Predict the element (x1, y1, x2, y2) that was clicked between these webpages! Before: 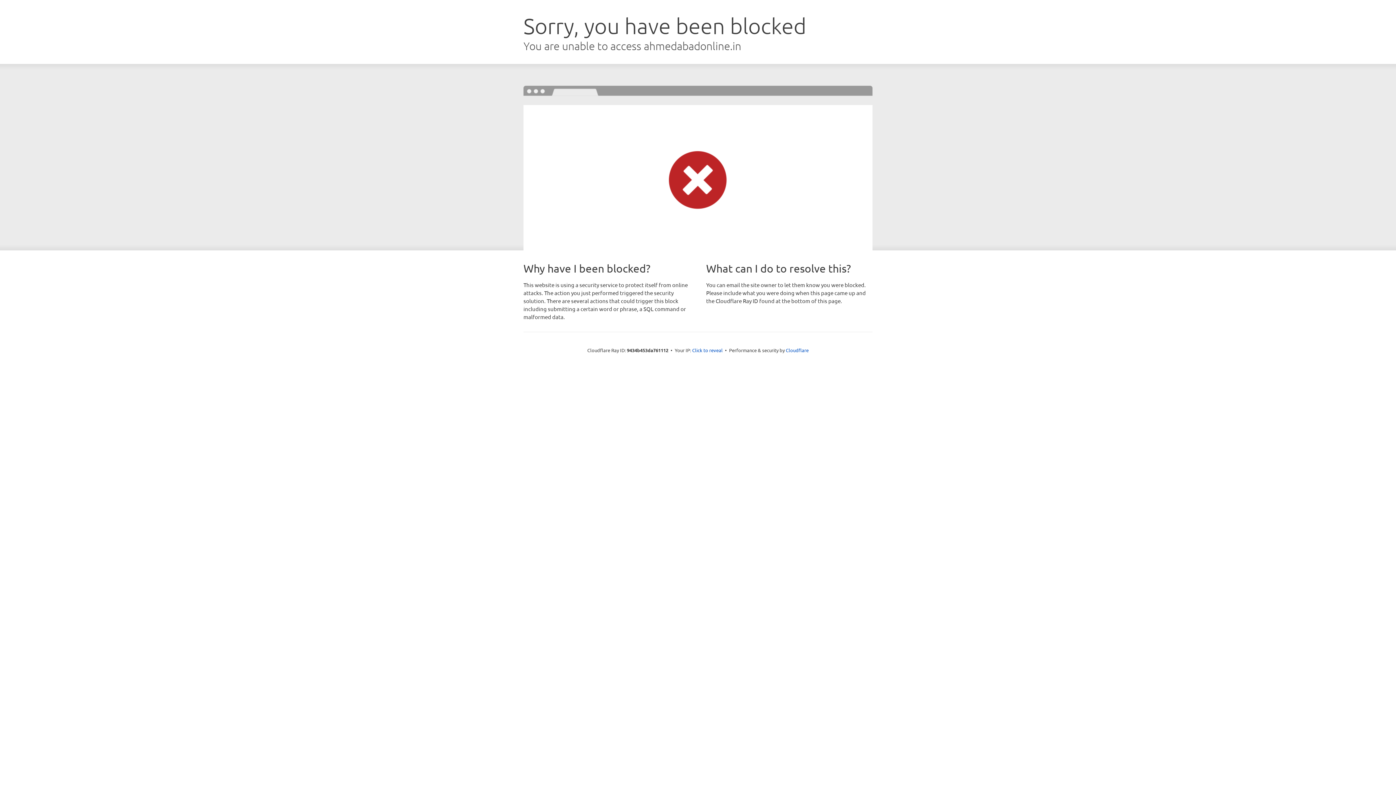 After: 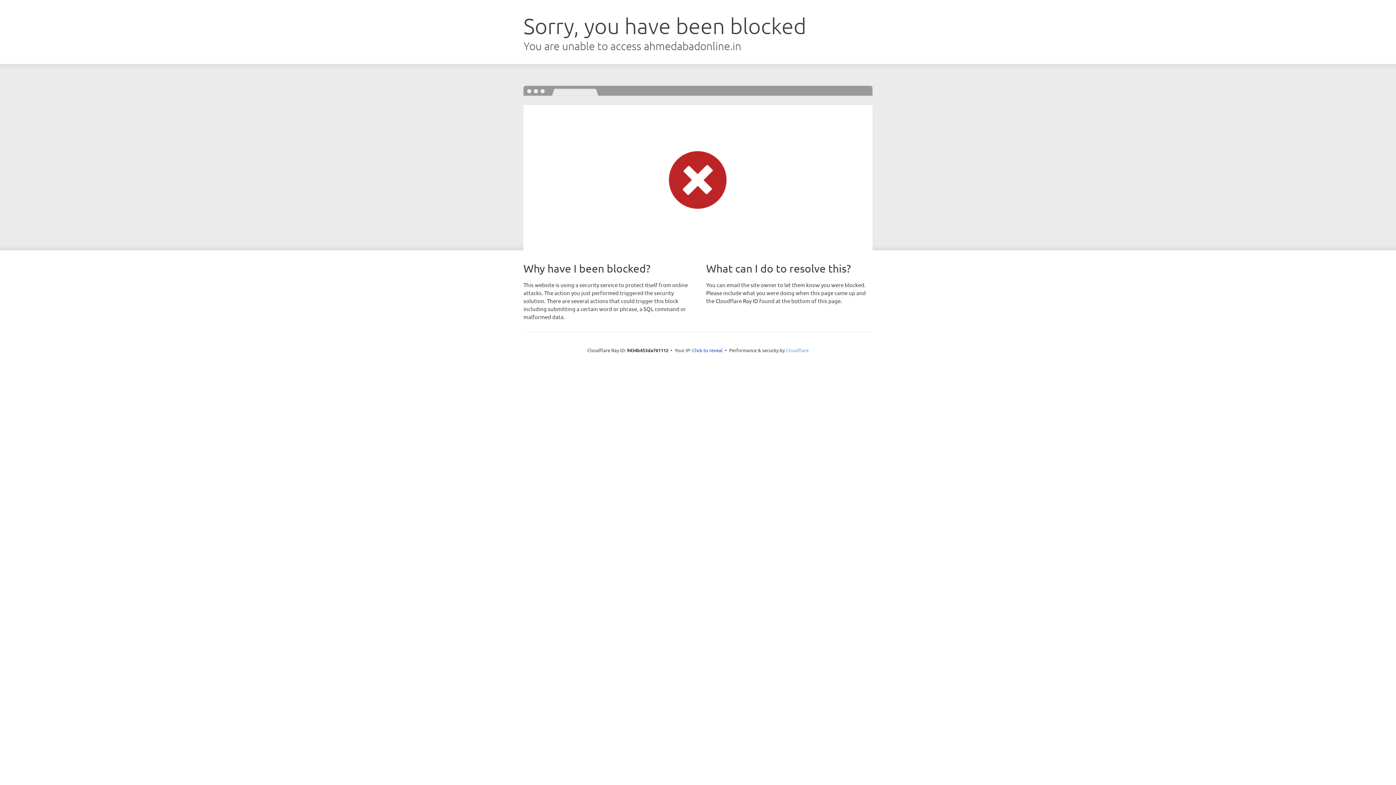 Action: bbox: (786, 347, 808, 353) label: Cloudflare